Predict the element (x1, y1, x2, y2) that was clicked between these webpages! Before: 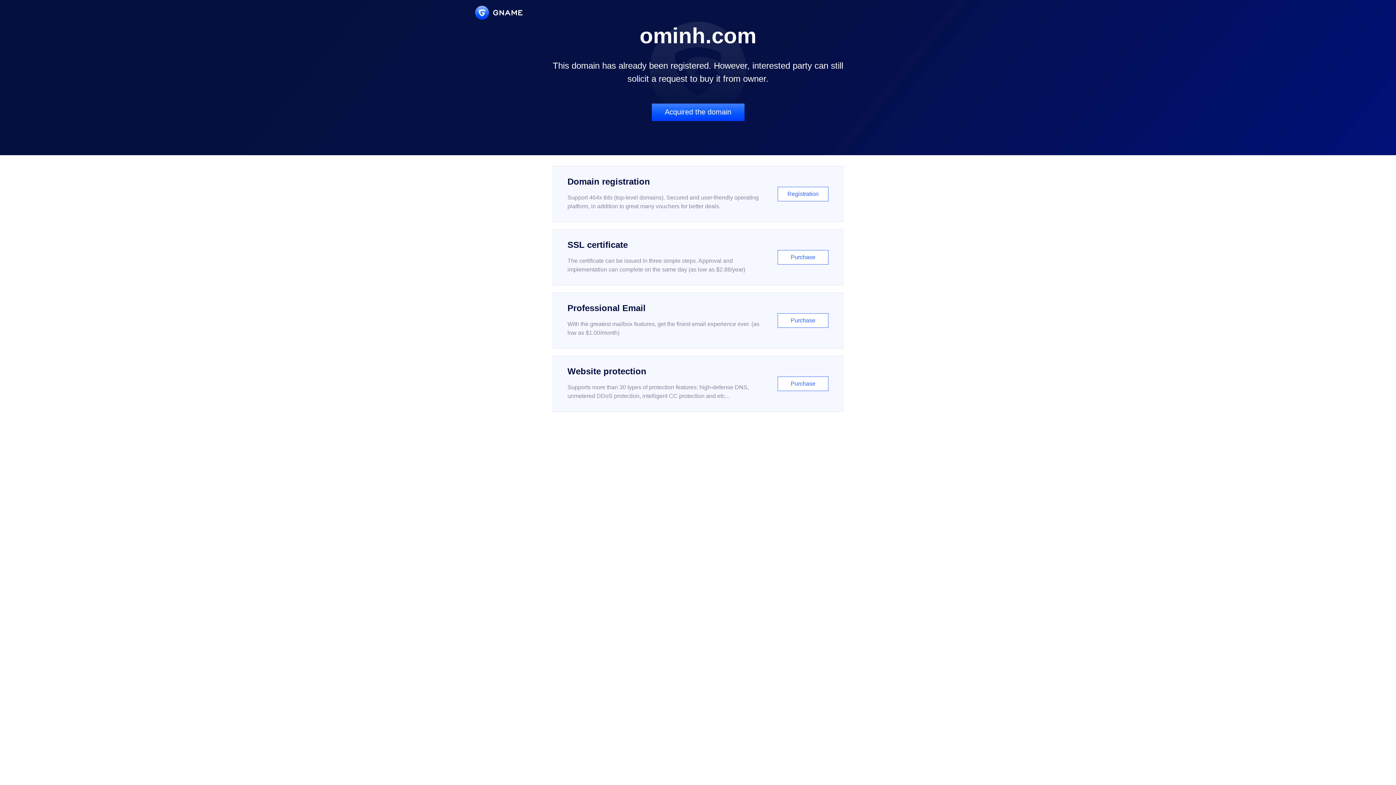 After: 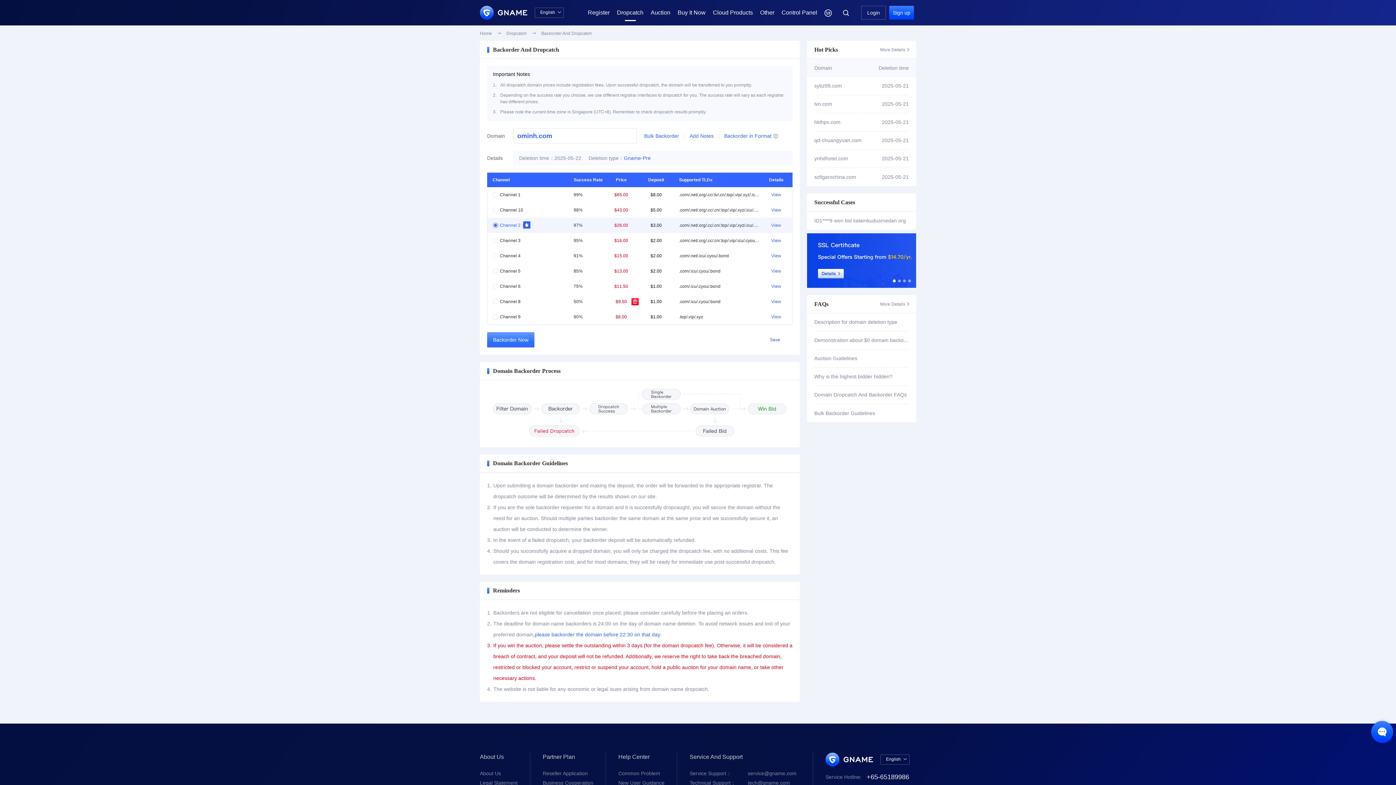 Action: label: Acquired the domain bbox: (651, 103, 744, 121)